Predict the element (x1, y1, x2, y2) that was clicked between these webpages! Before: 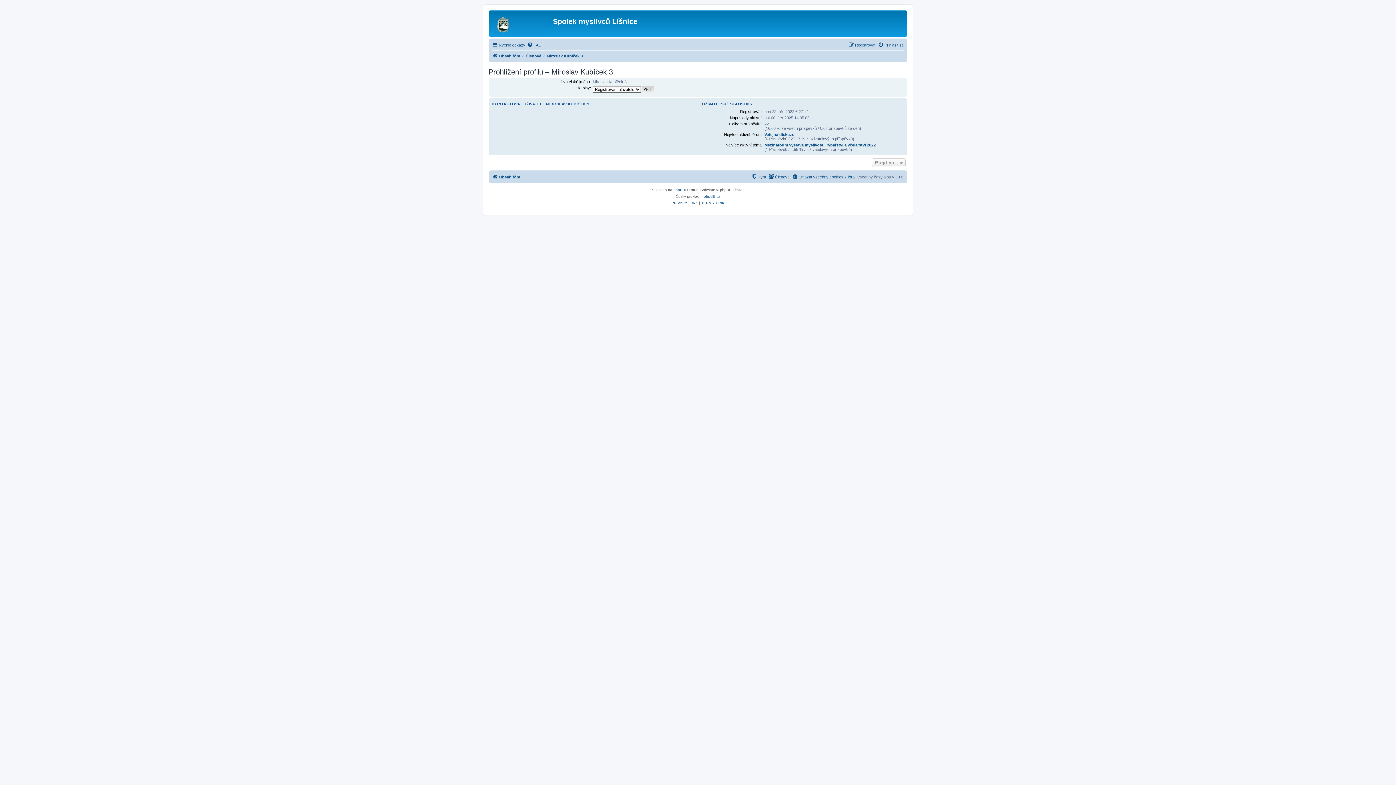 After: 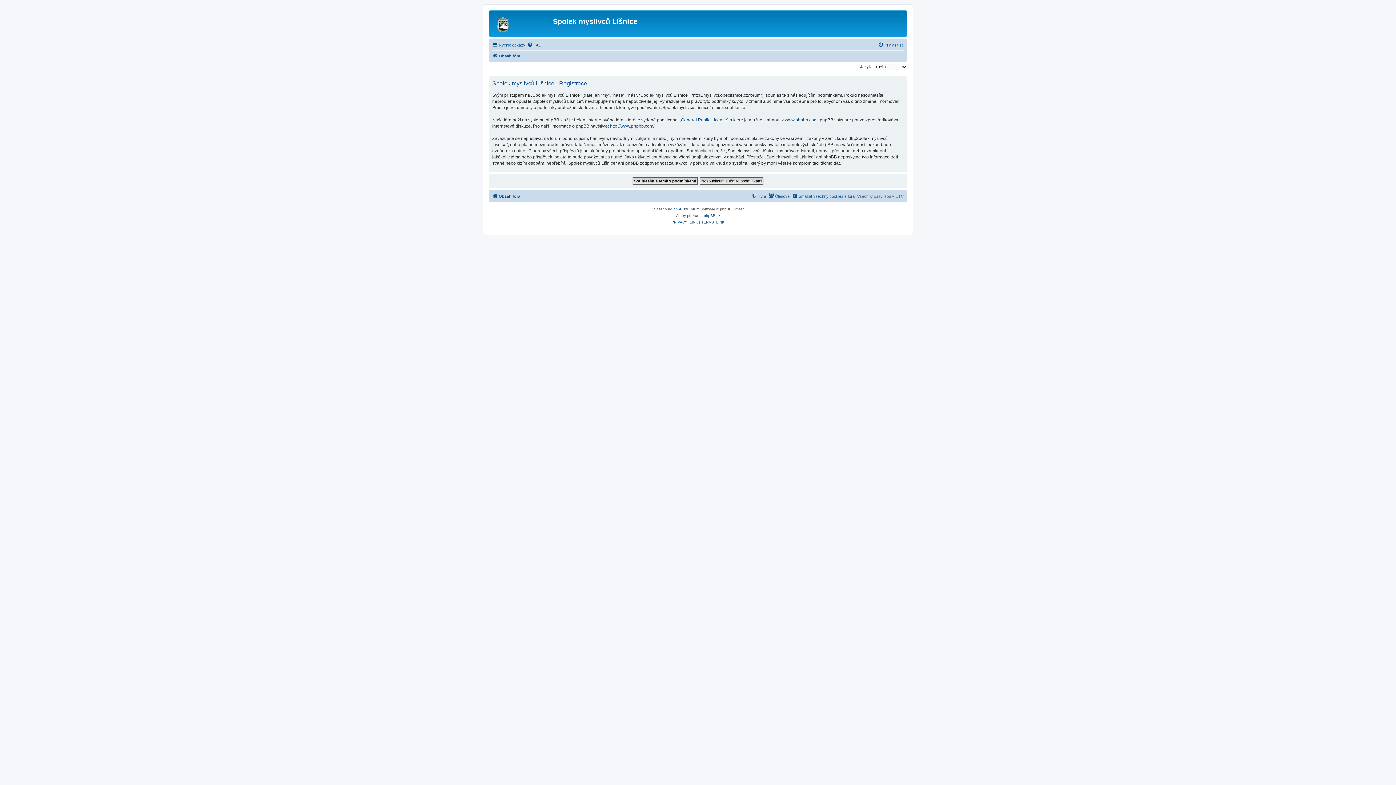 Action: bbox: (848, 40, 875, 49) label: Registrovat